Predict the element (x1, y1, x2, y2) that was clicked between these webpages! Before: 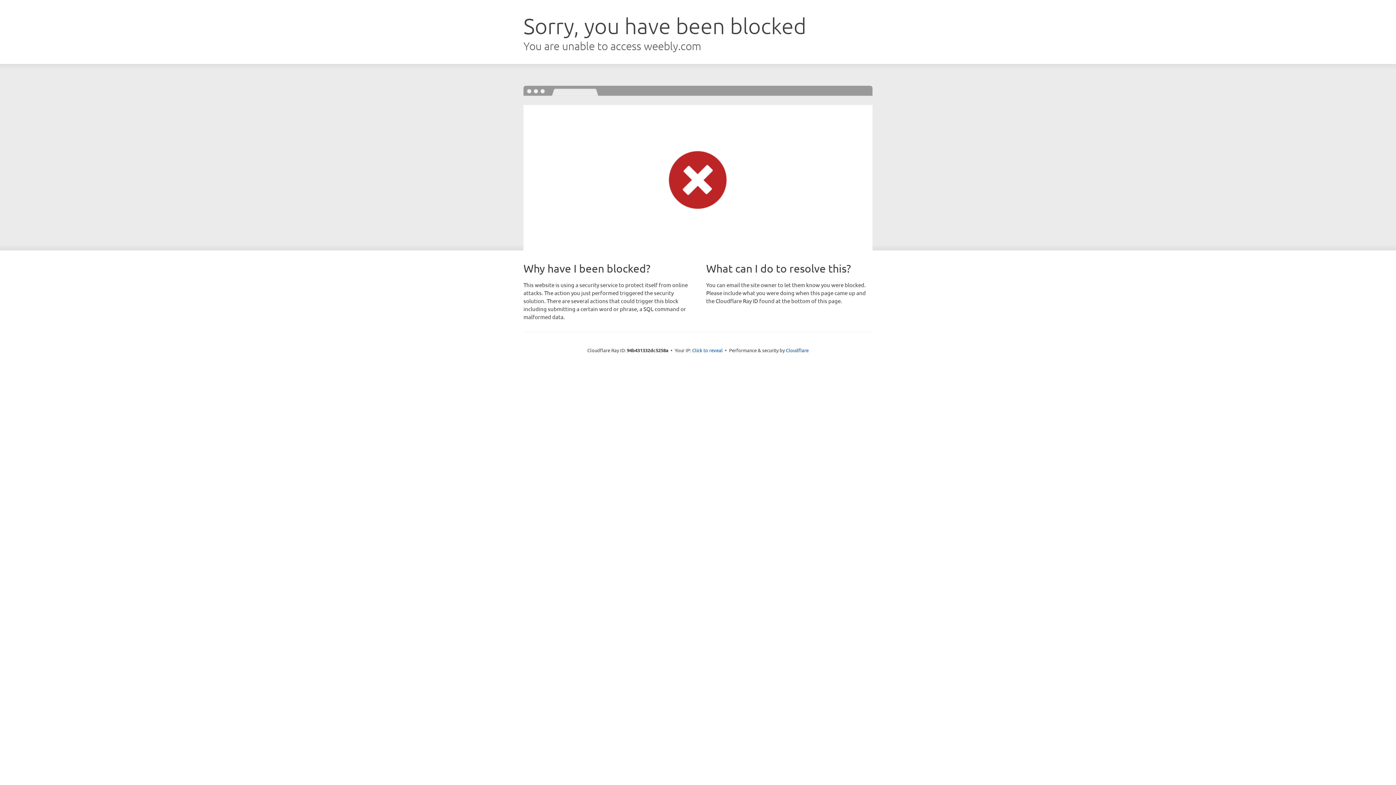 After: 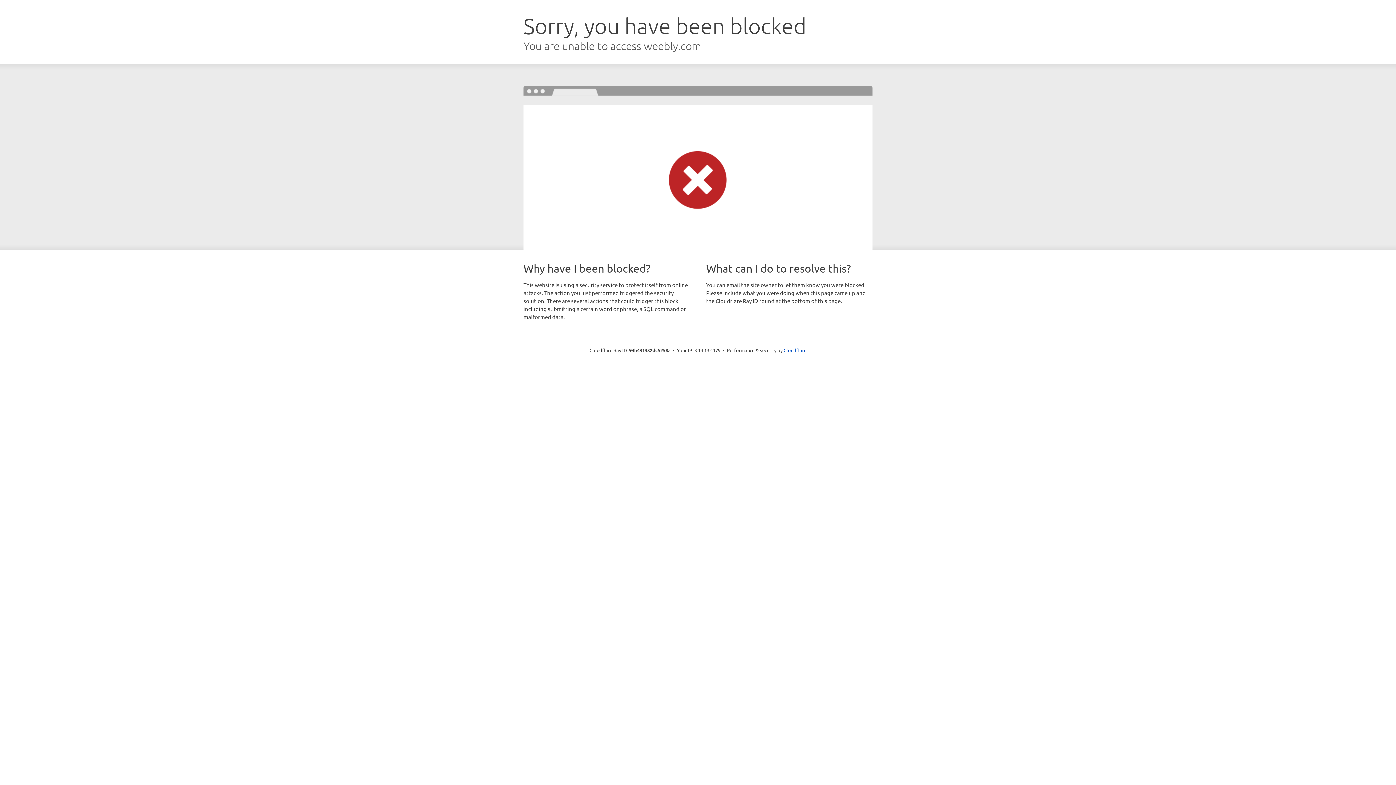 Action: label: Click to reveal bbox: (692, 346, 722, 353)